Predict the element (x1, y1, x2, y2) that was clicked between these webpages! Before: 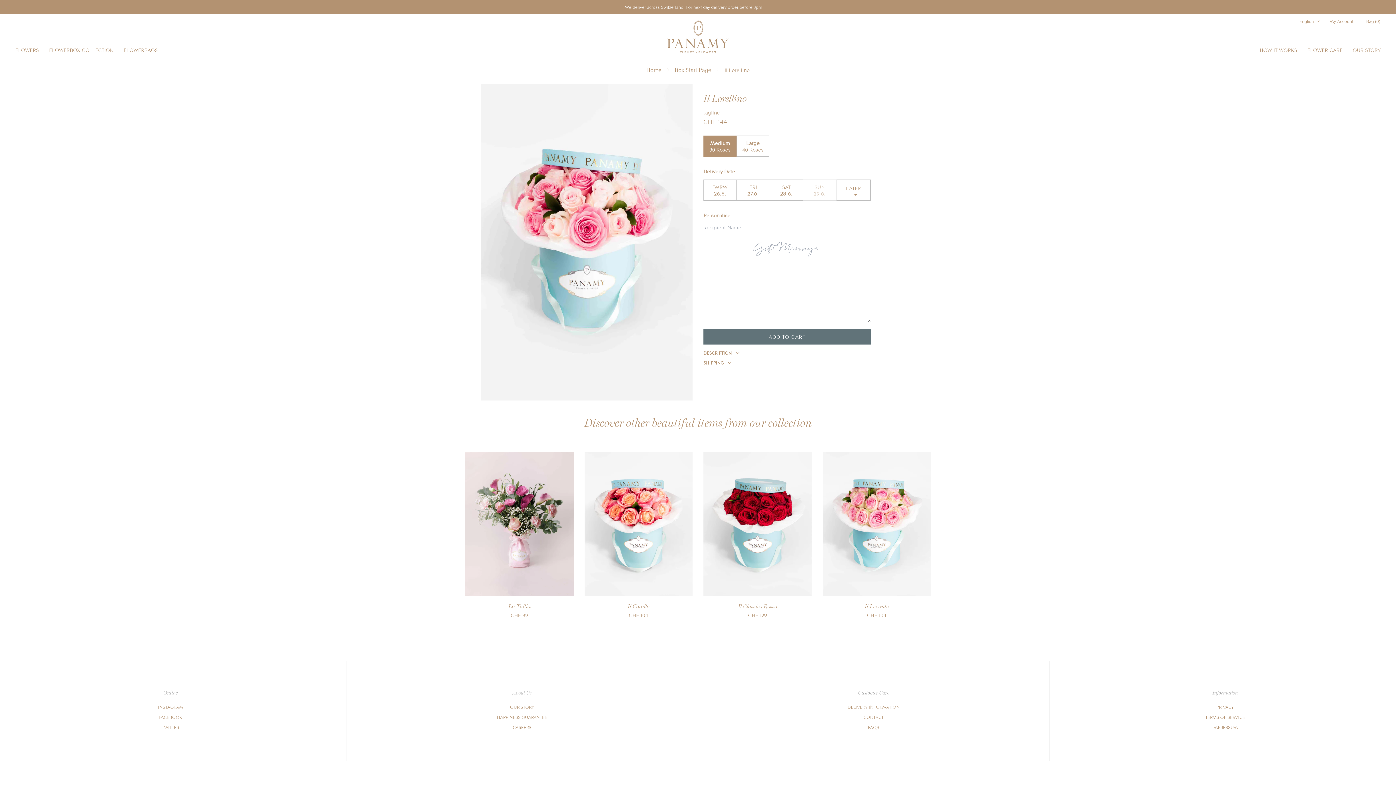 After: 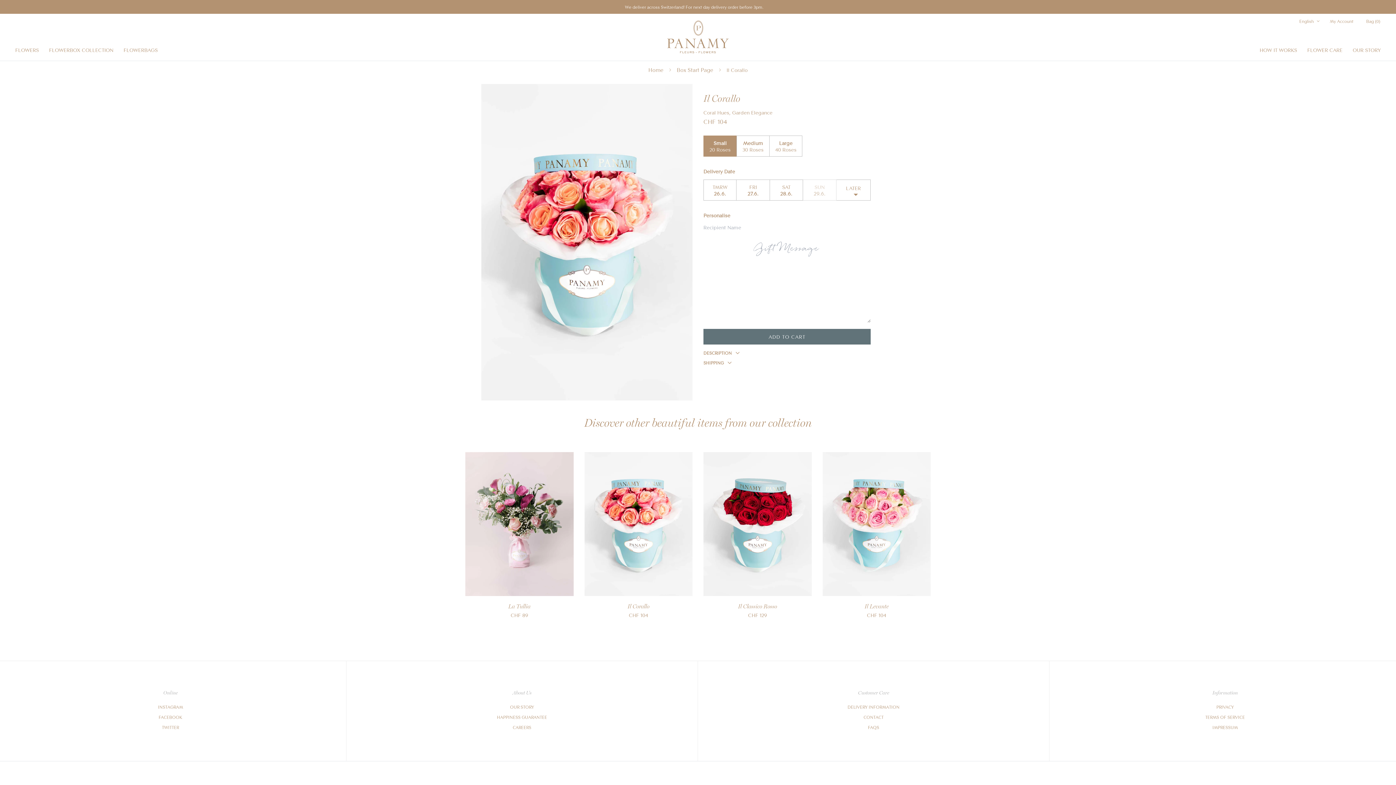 Action: bbox: (584, 452, 692, 596)